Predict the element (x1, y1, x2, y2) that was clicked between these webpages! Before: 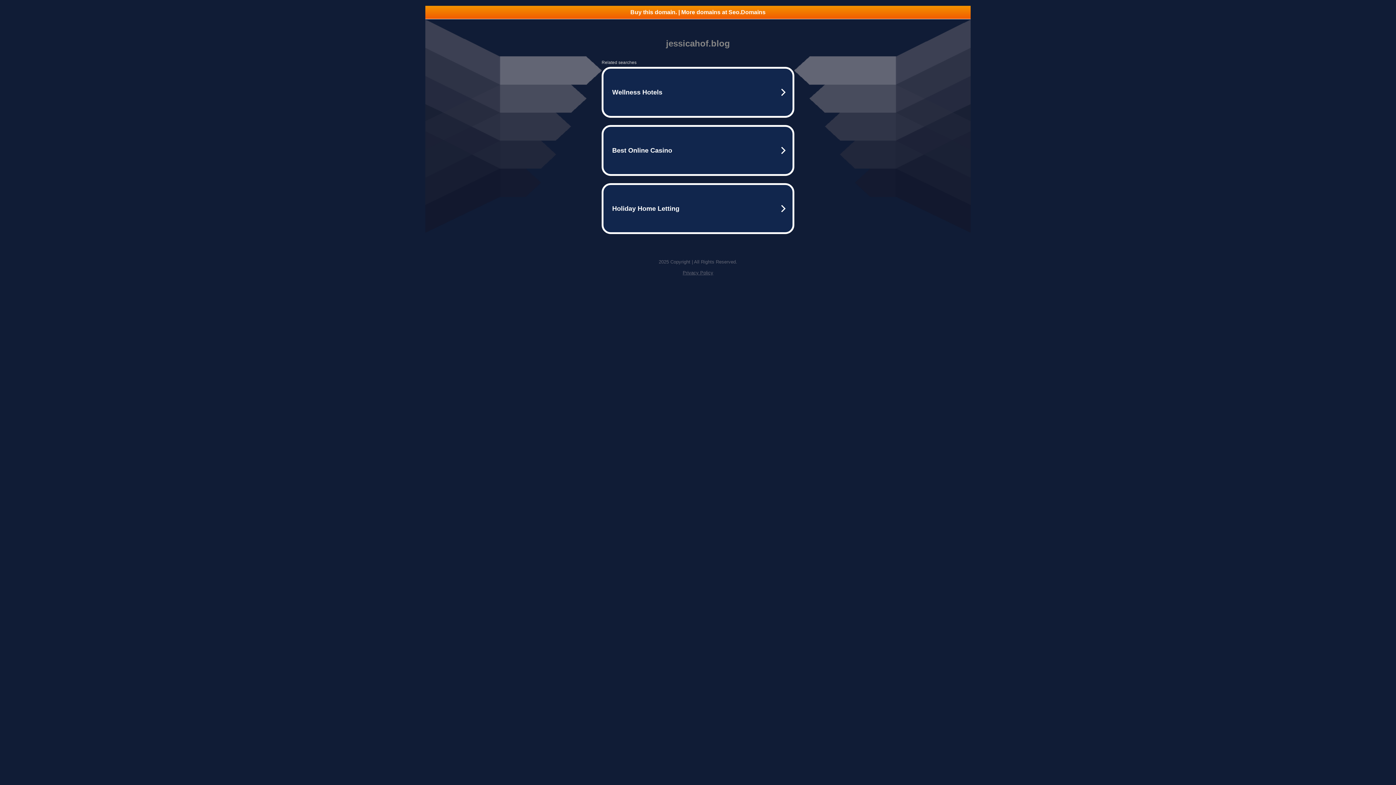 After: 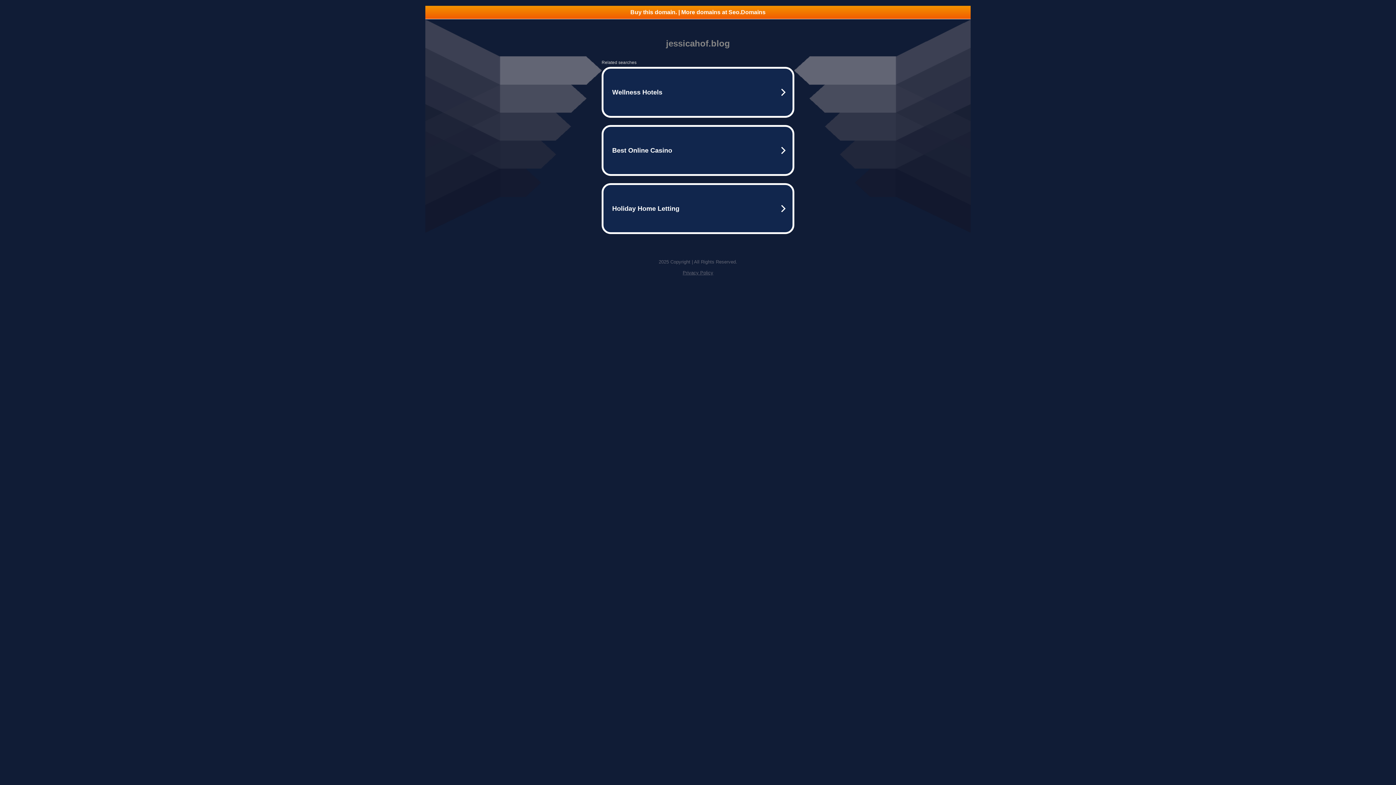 Action: bbox: (682, 270, 713, 275) label: Privacy Policy